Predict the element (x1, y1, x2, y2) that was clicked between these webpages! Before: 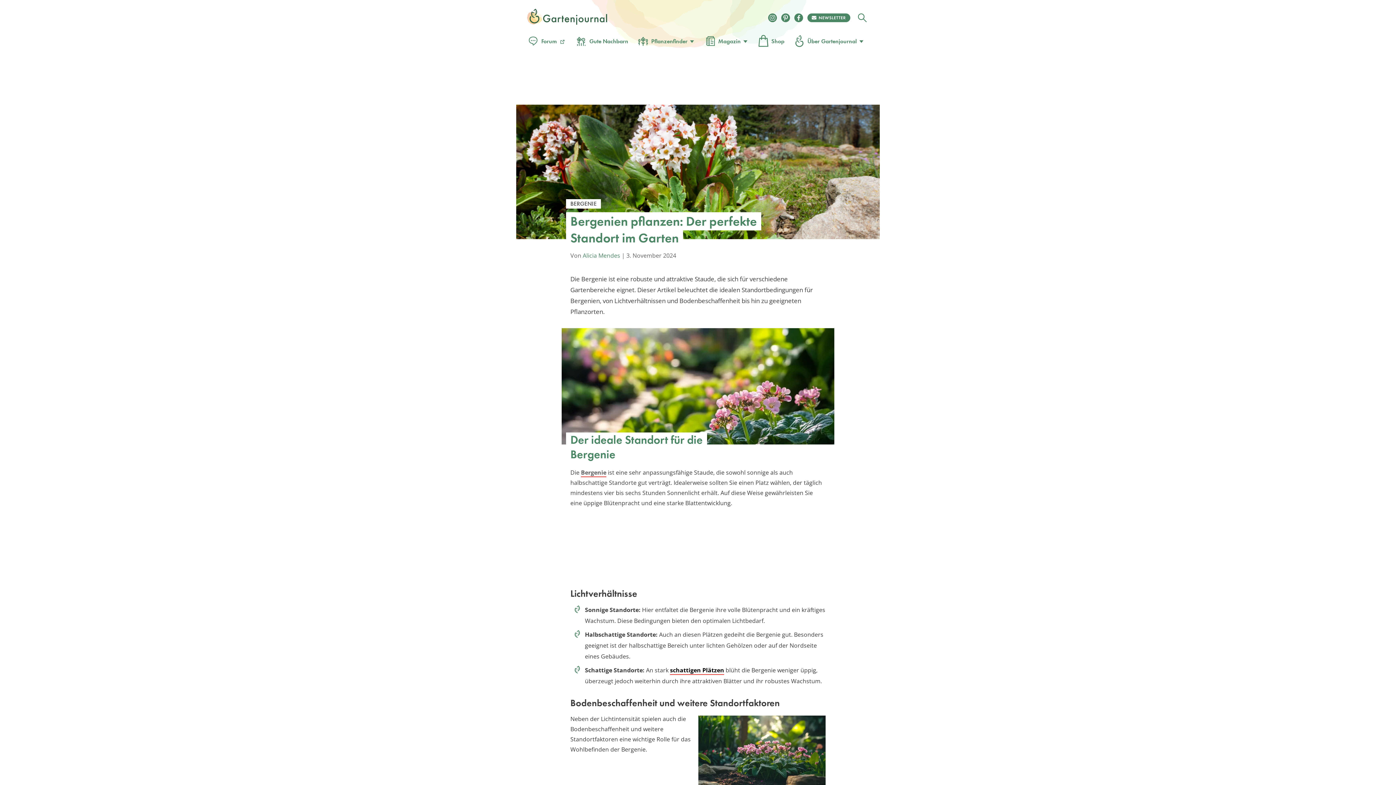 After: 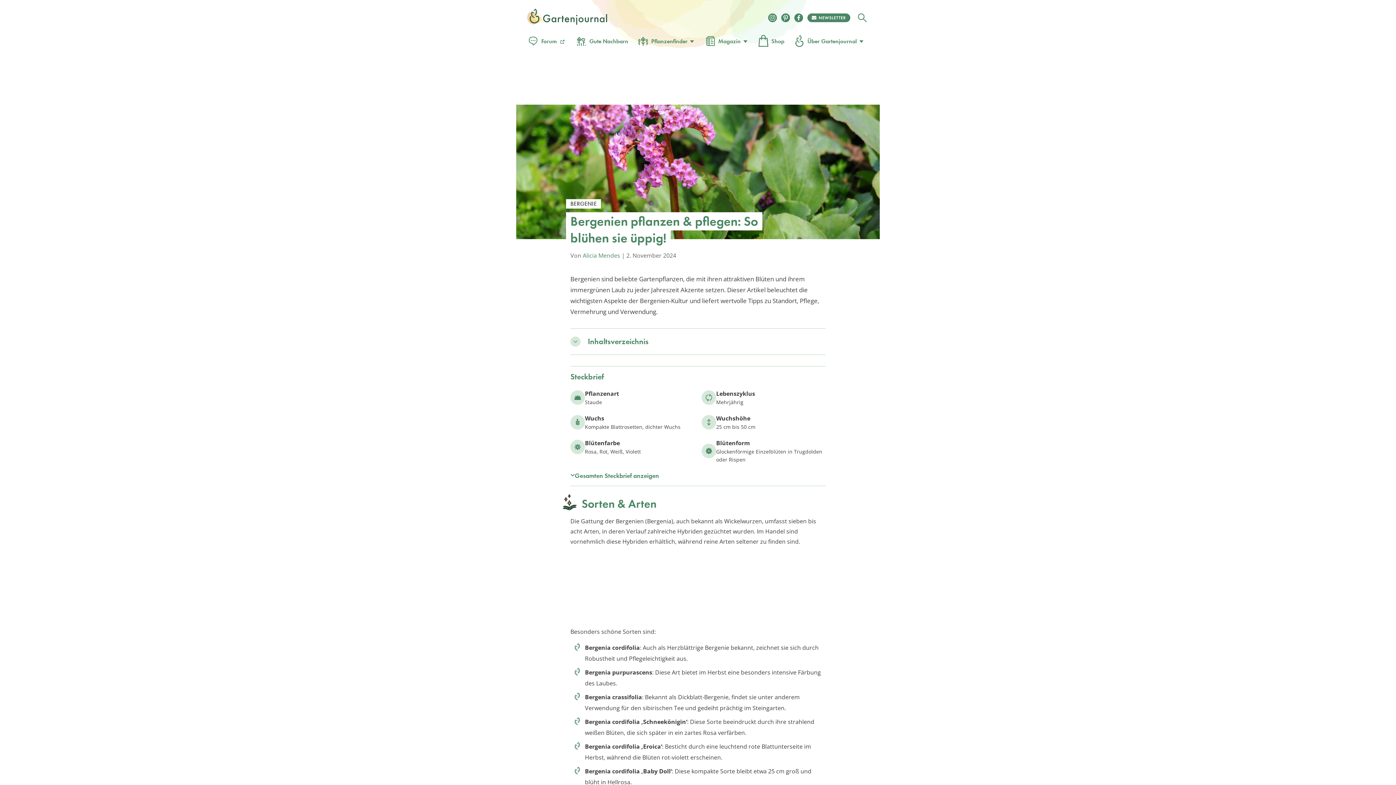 Action: label: Bergenie bbox: (581, 468, 606, 477)